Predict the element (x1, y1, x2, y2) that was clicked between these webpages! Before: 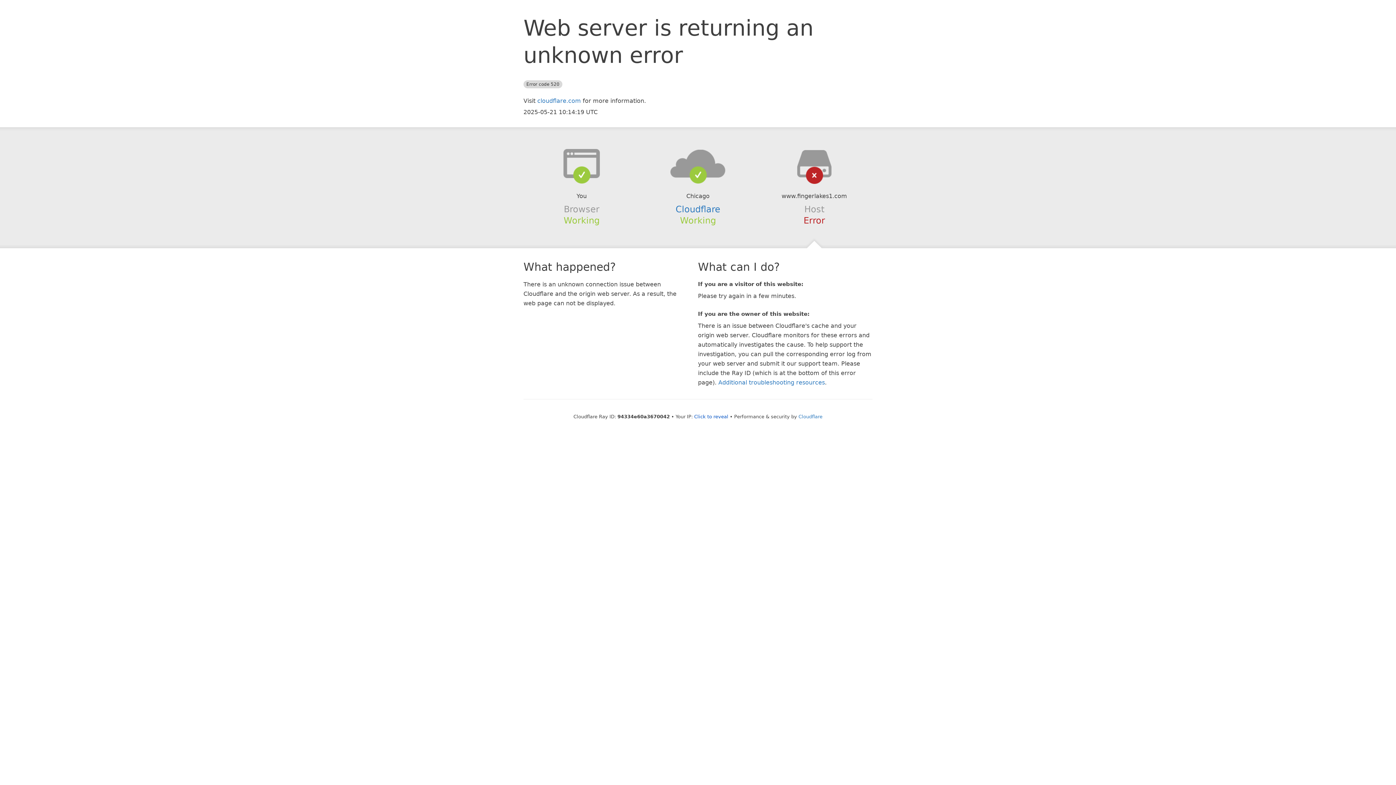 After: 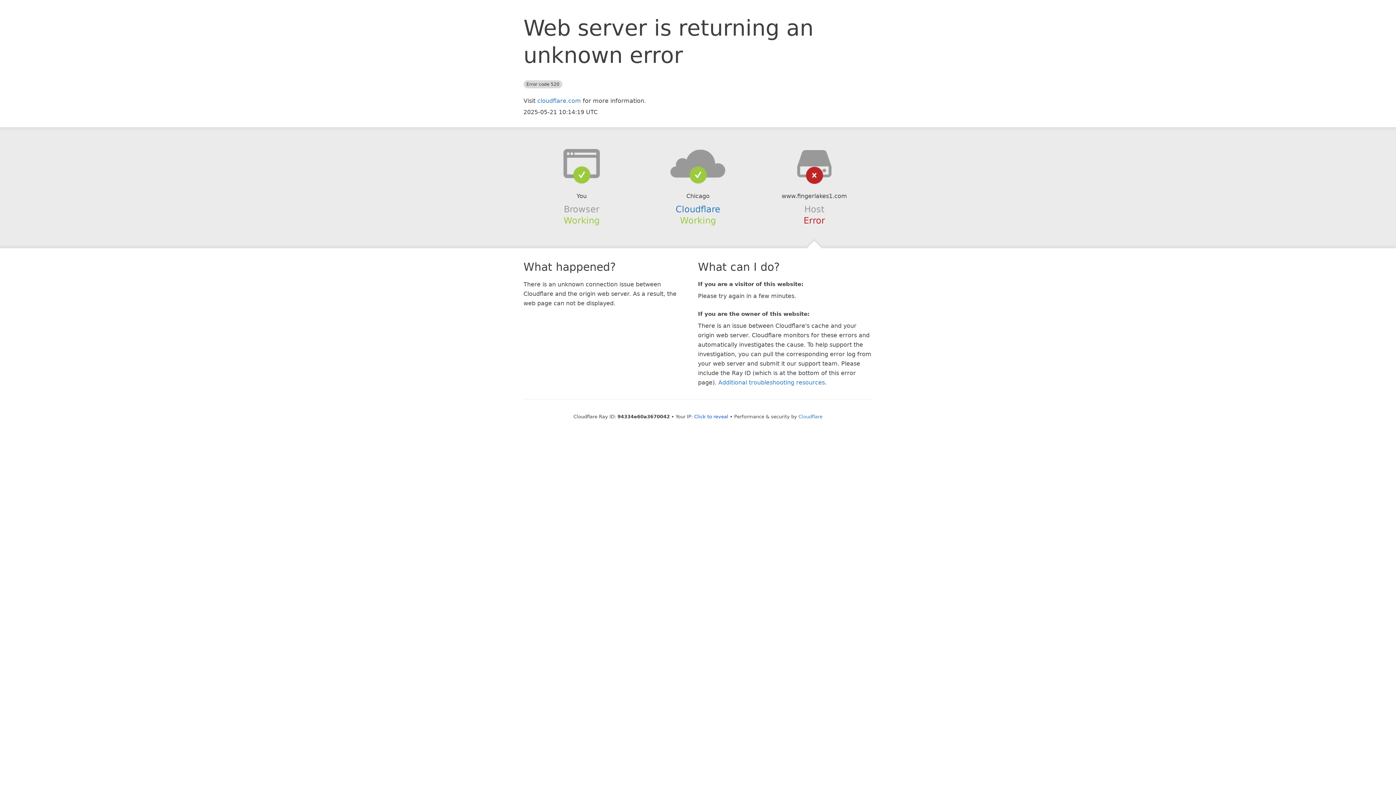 Action: bbox: (639, 148, 756, 178)